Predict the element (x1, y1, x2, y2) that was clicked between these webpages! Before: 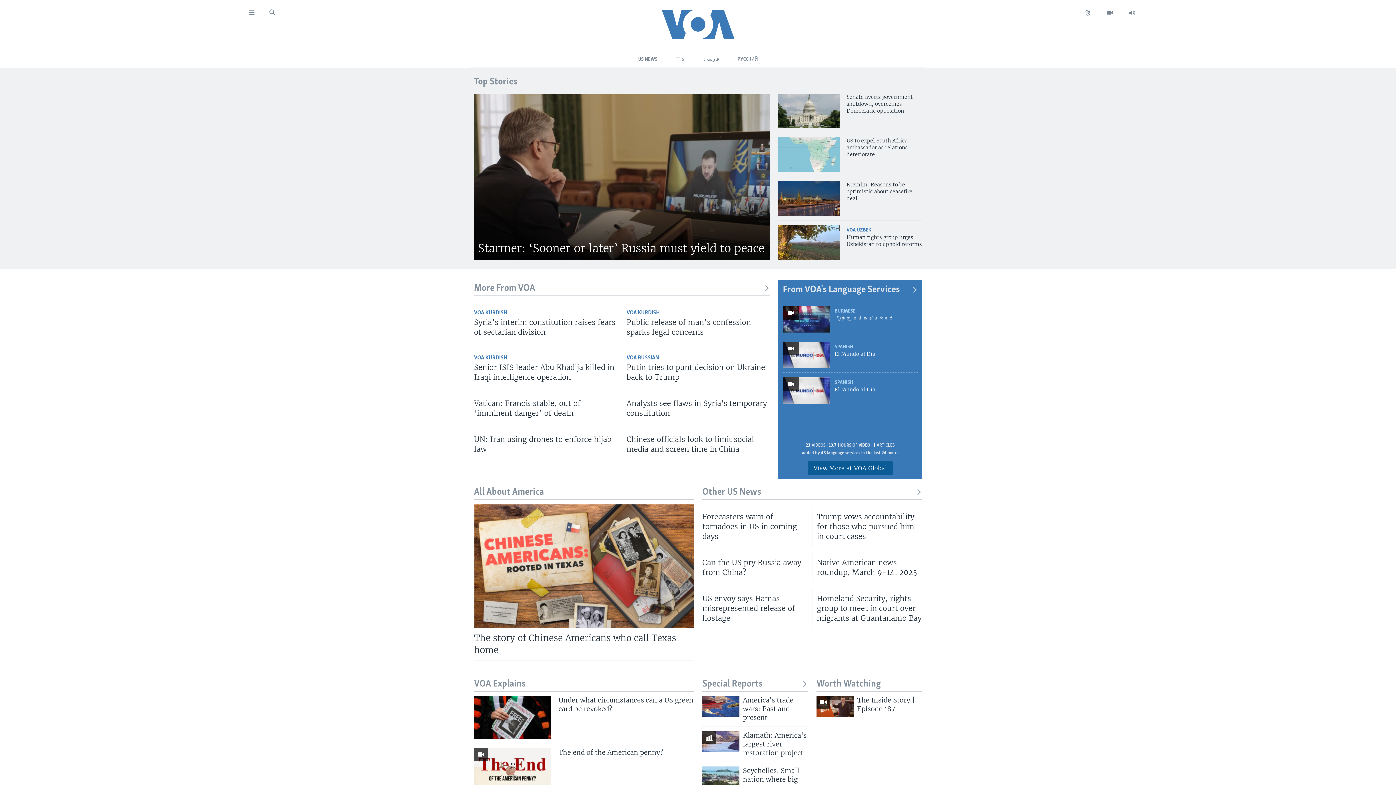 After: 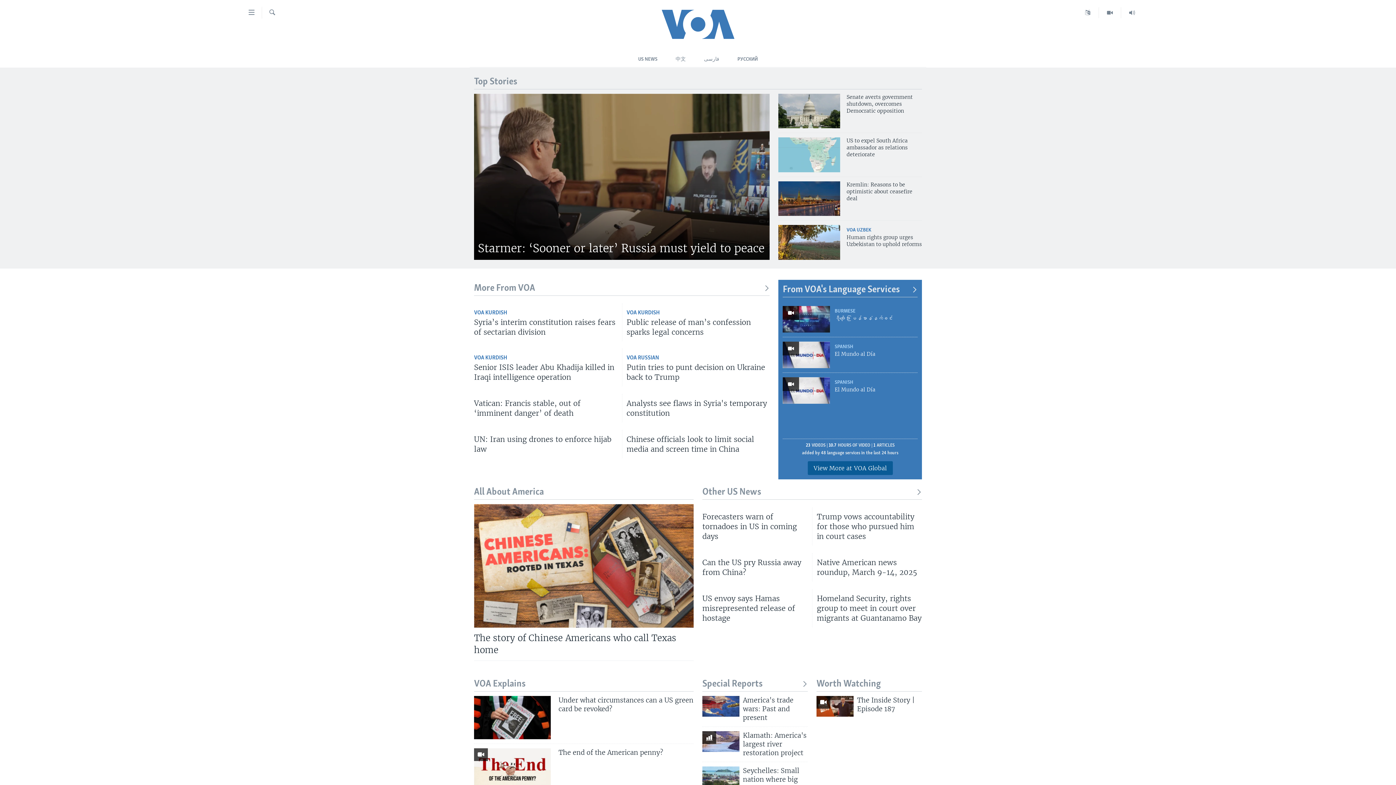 Action: bbox: (625, 9, 770, 38)